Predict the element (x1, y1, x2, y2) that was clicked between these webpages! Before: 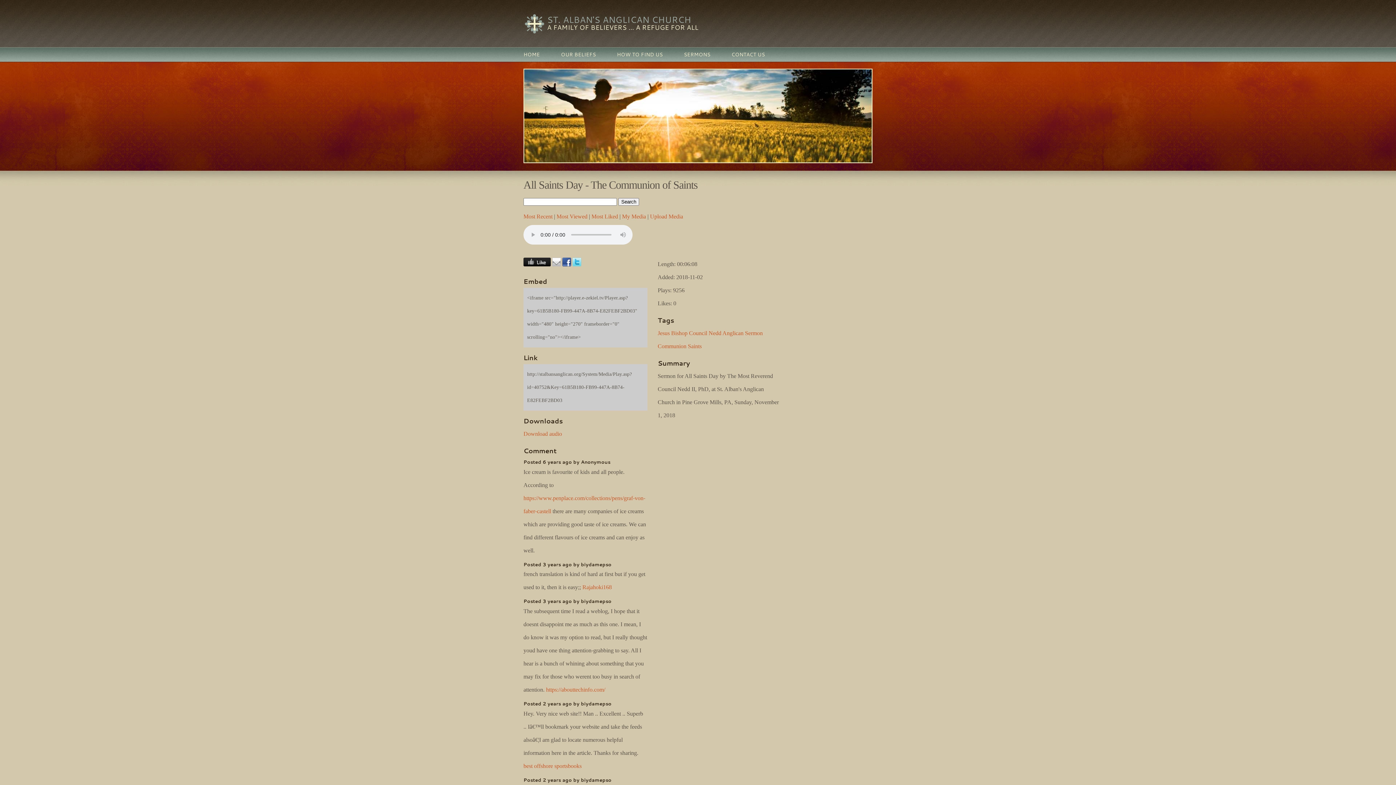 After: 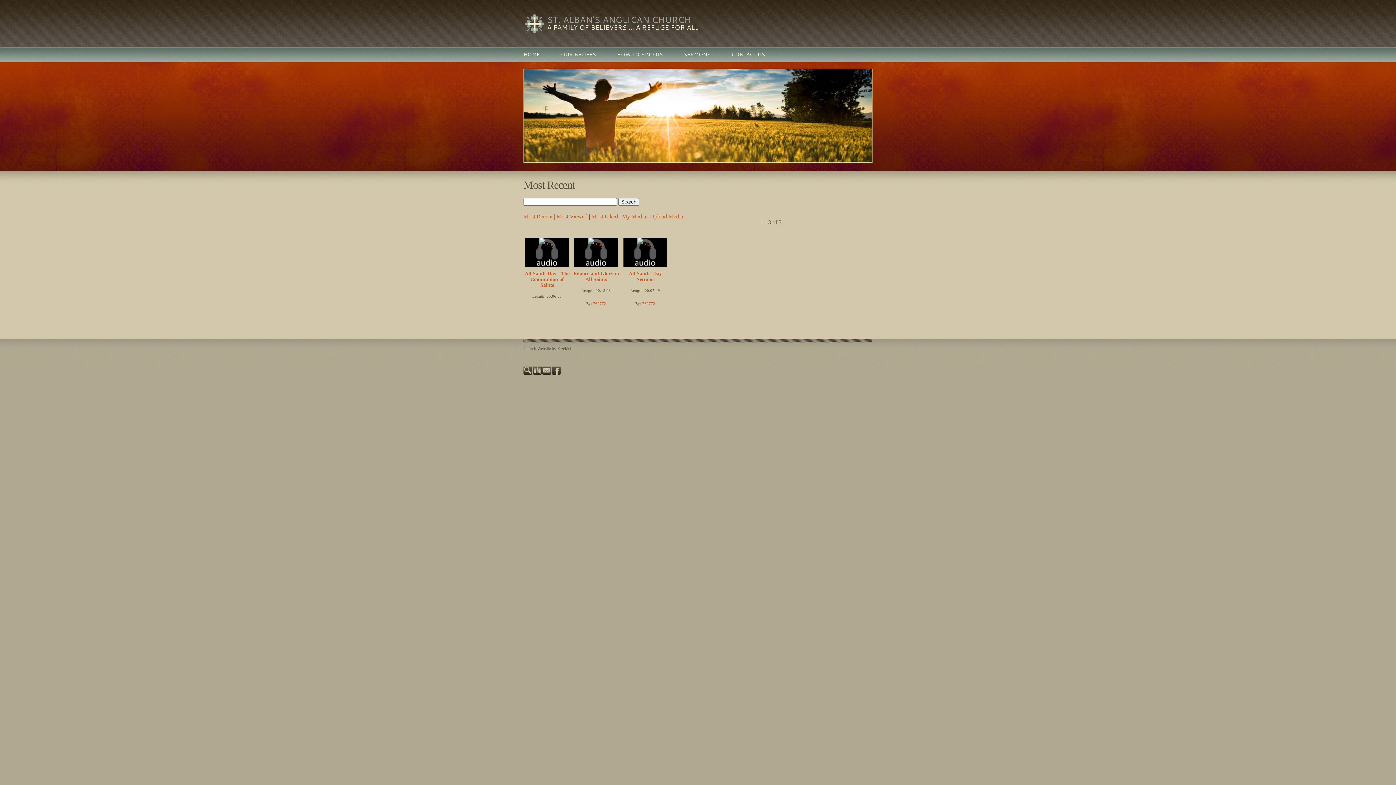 Action: bbox: (688, 343, 701, 349) label: Saints